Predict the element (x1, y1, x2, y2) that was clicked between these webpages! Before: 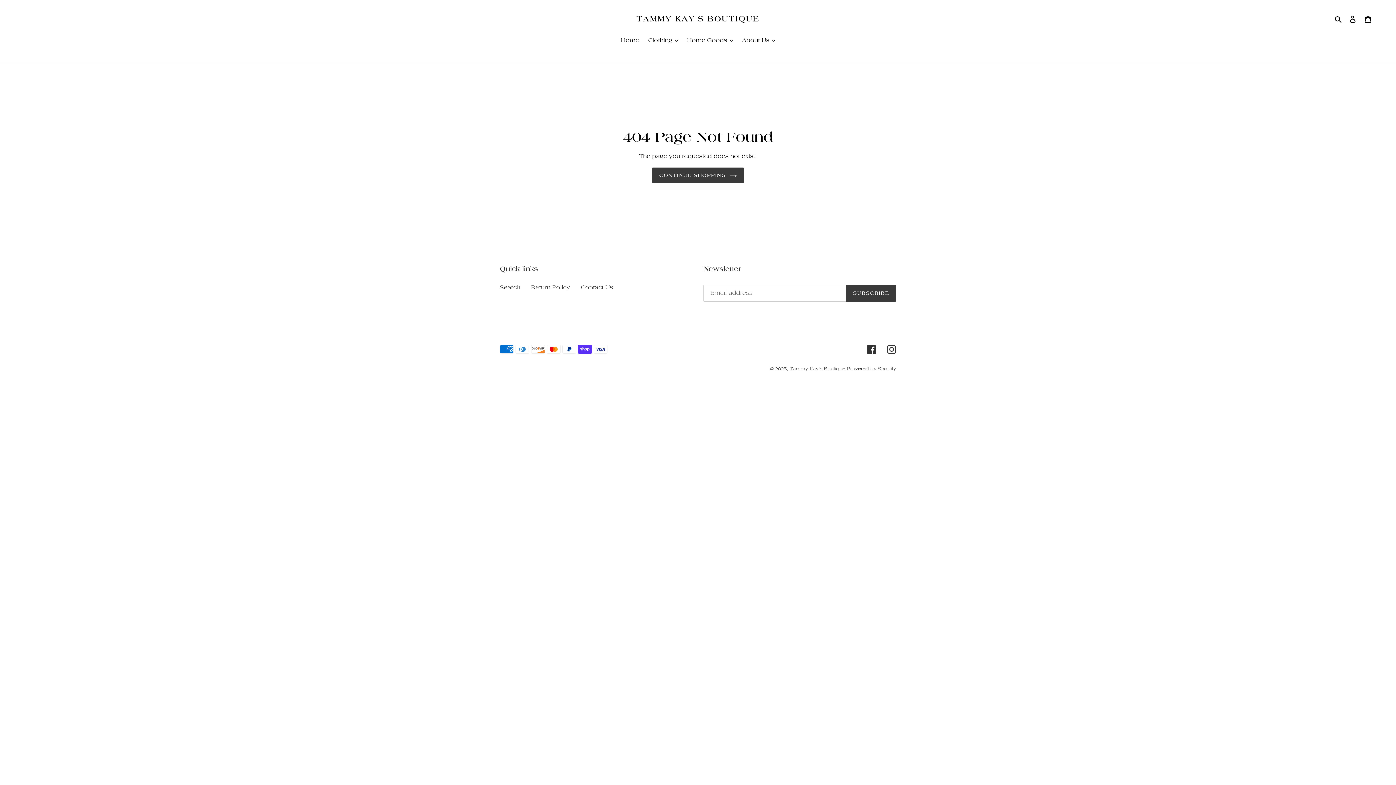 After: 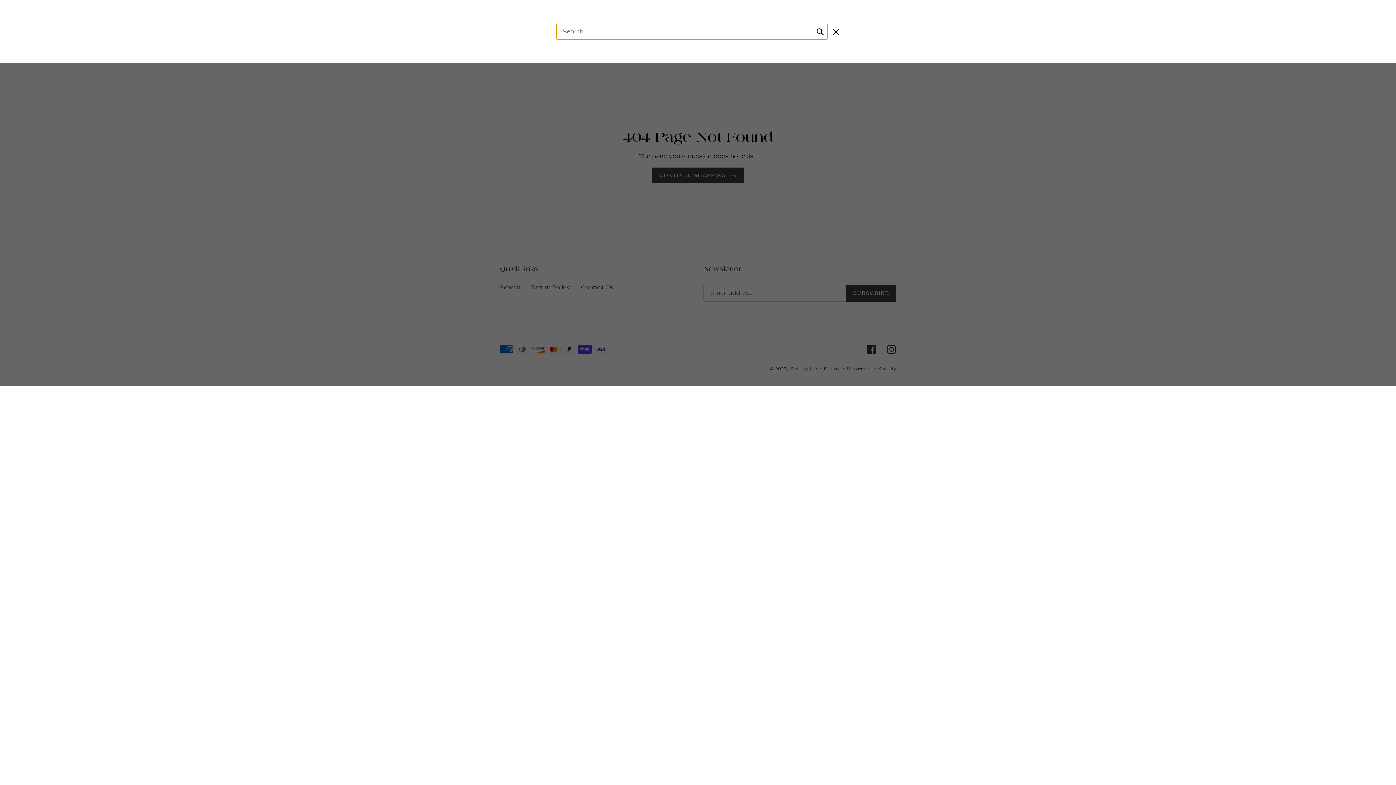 Action: bbox: (1332, 14, 1345, 23) label: Search